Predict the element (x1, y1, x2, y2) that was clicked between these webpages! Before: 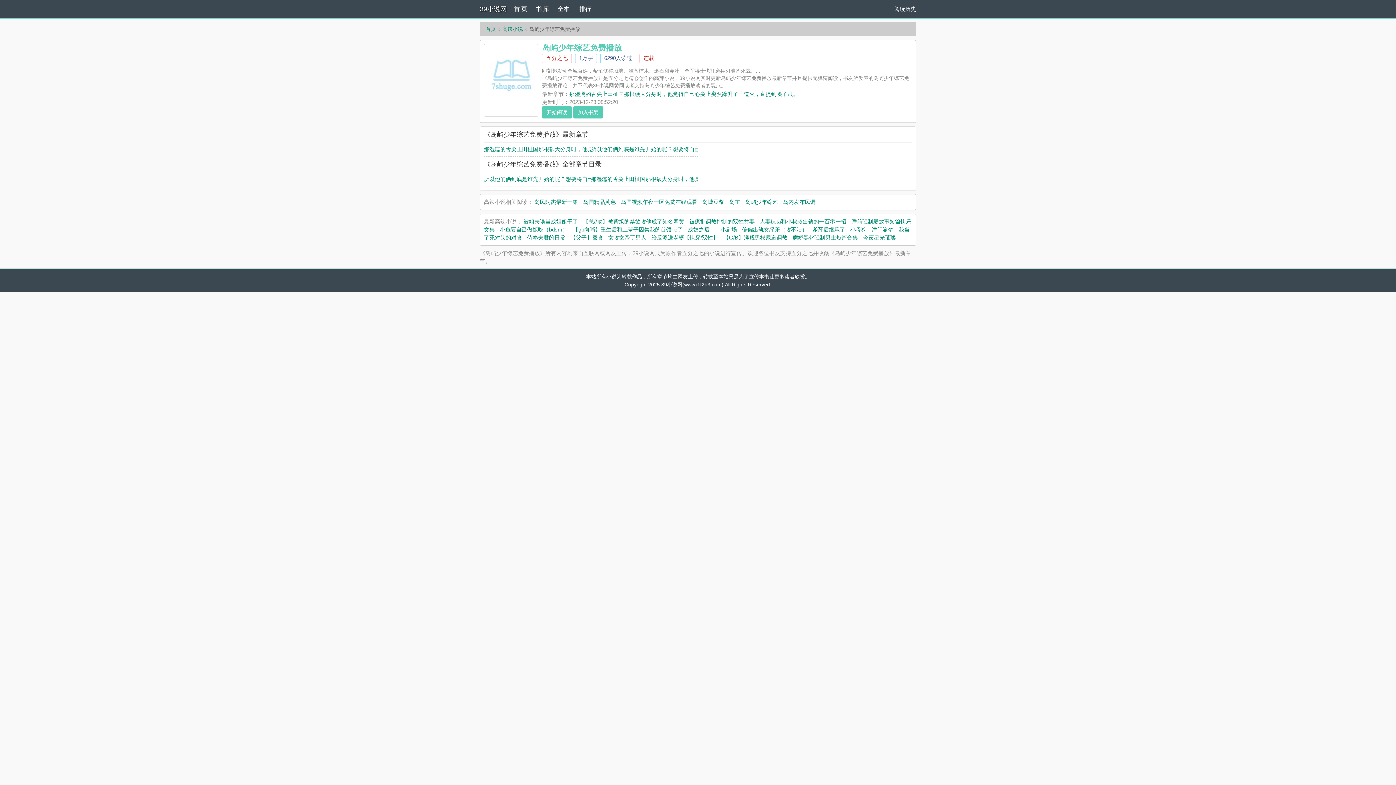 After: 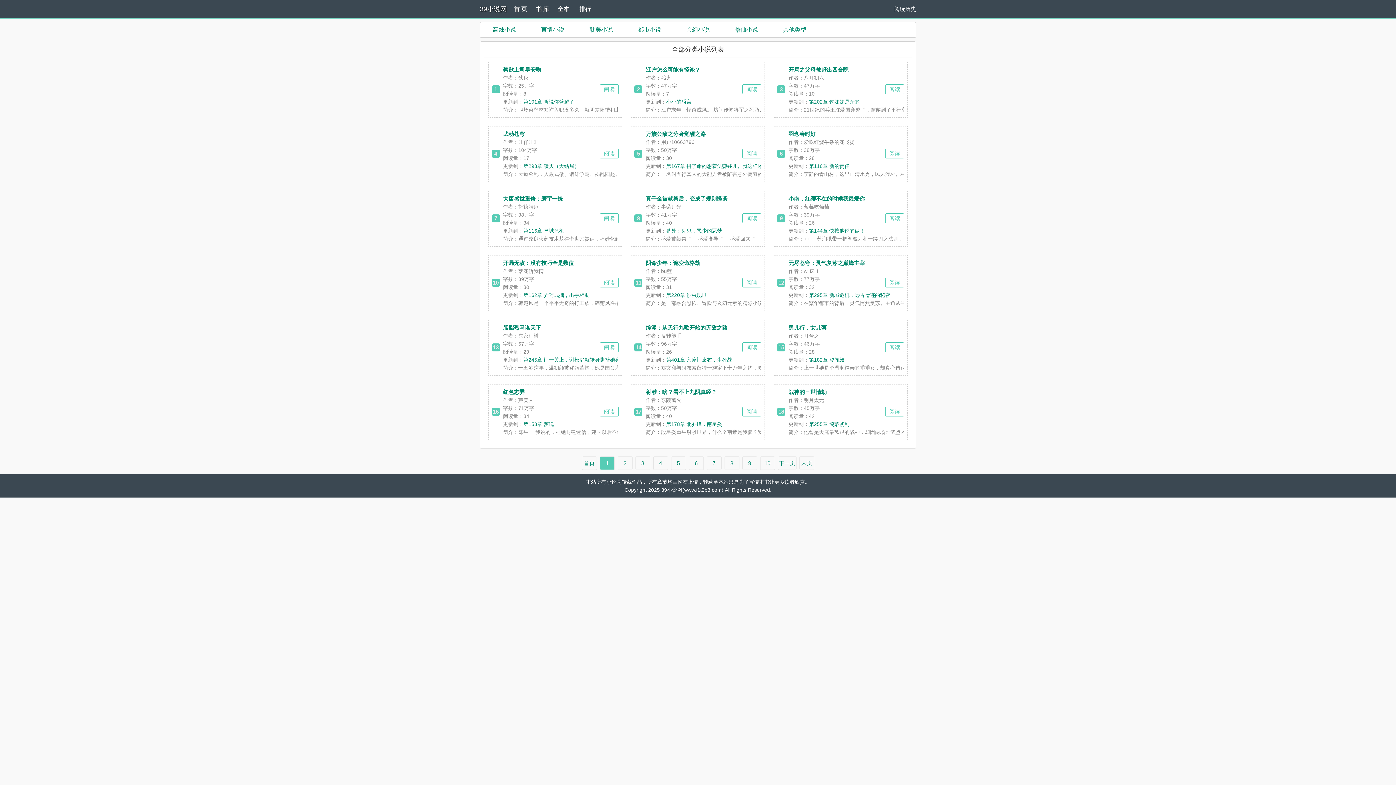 Action: label: 书 库 bbox: (536, 0, 557, 18)